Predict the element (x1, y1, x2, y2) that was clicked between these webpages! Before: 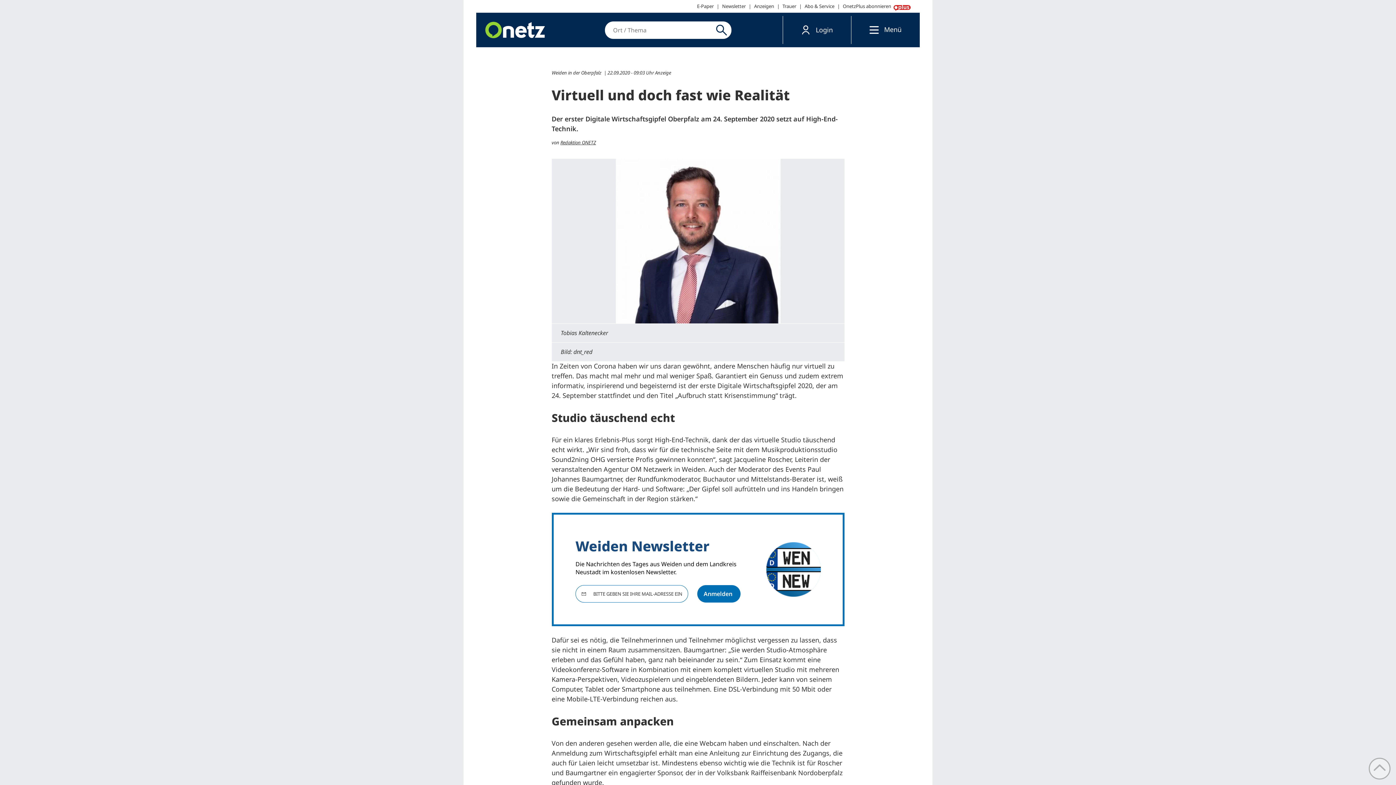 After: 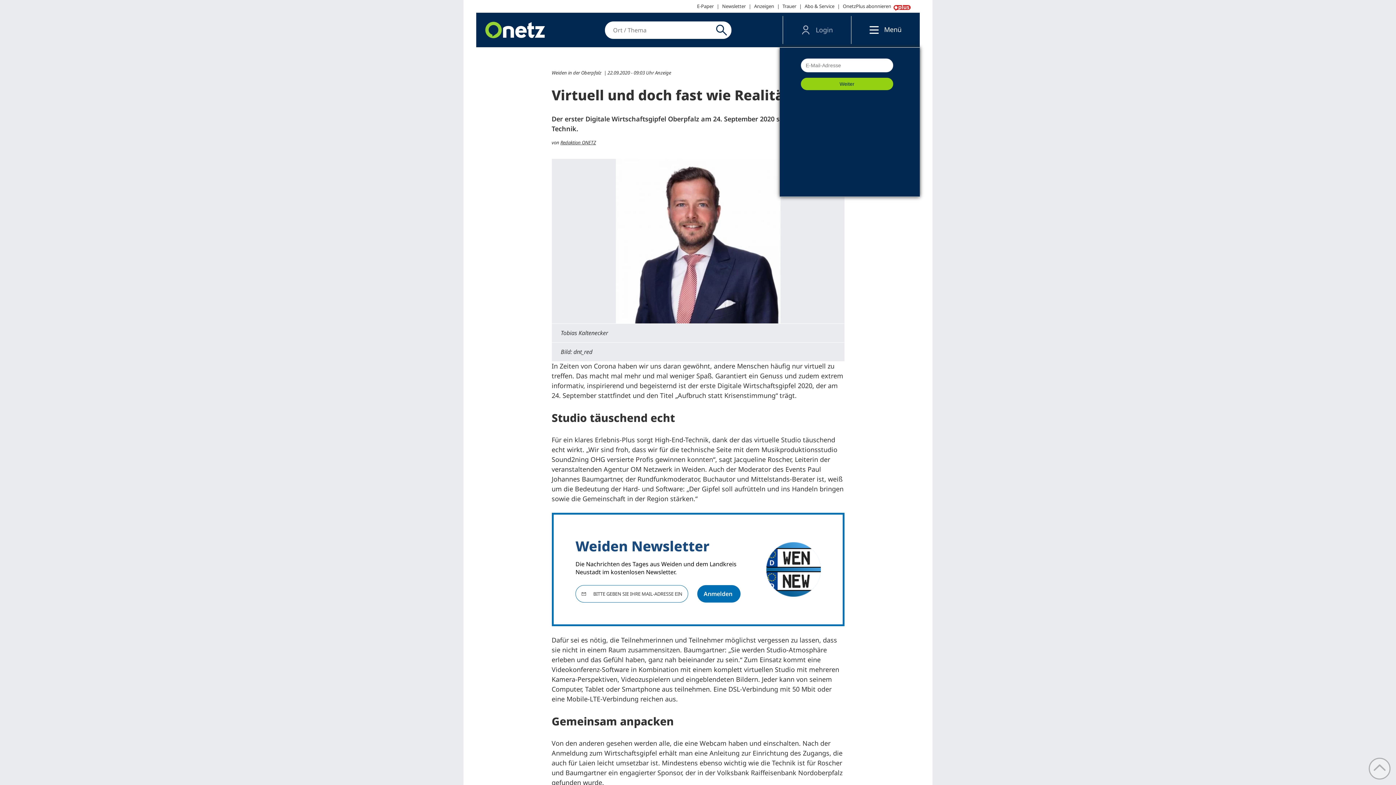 Action: bbox: (783, 16, 851, 44) label: Login